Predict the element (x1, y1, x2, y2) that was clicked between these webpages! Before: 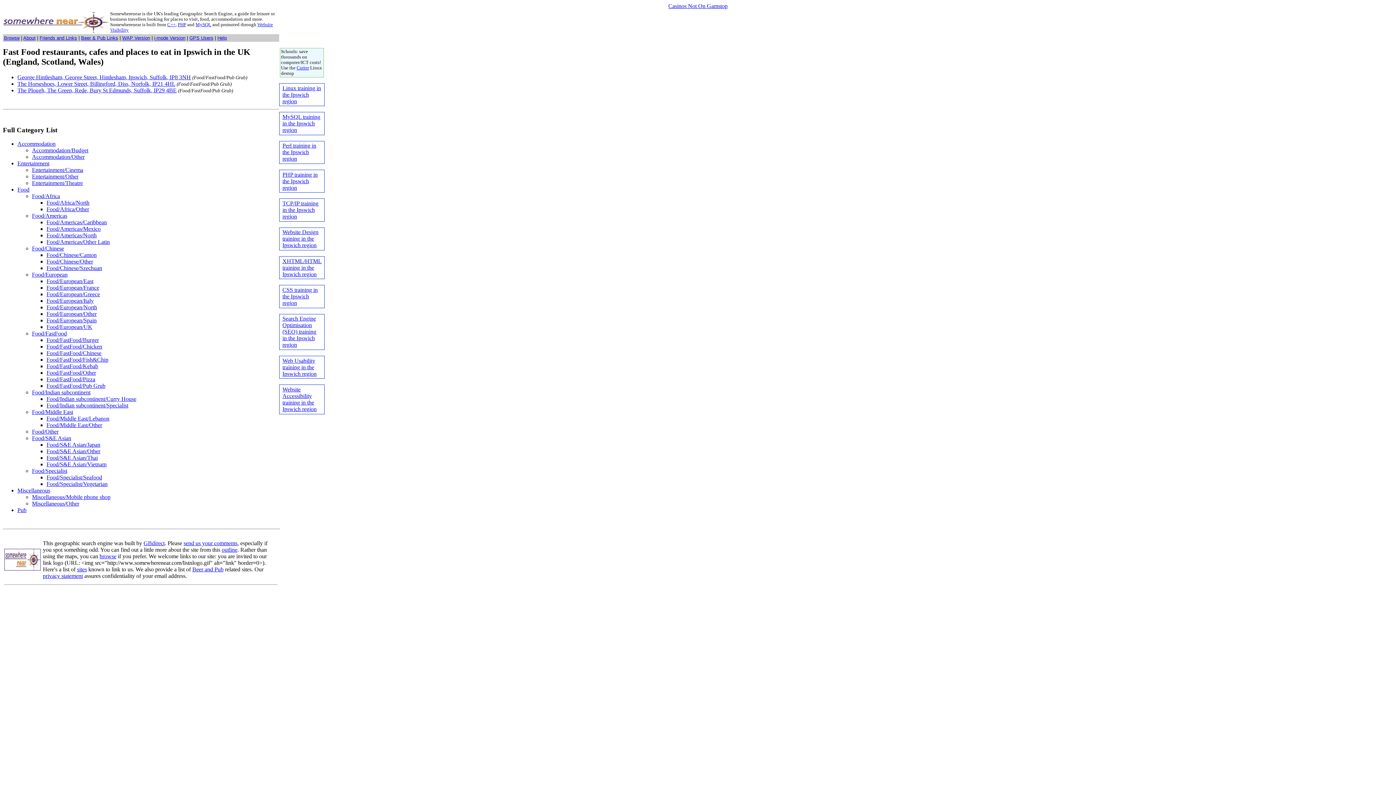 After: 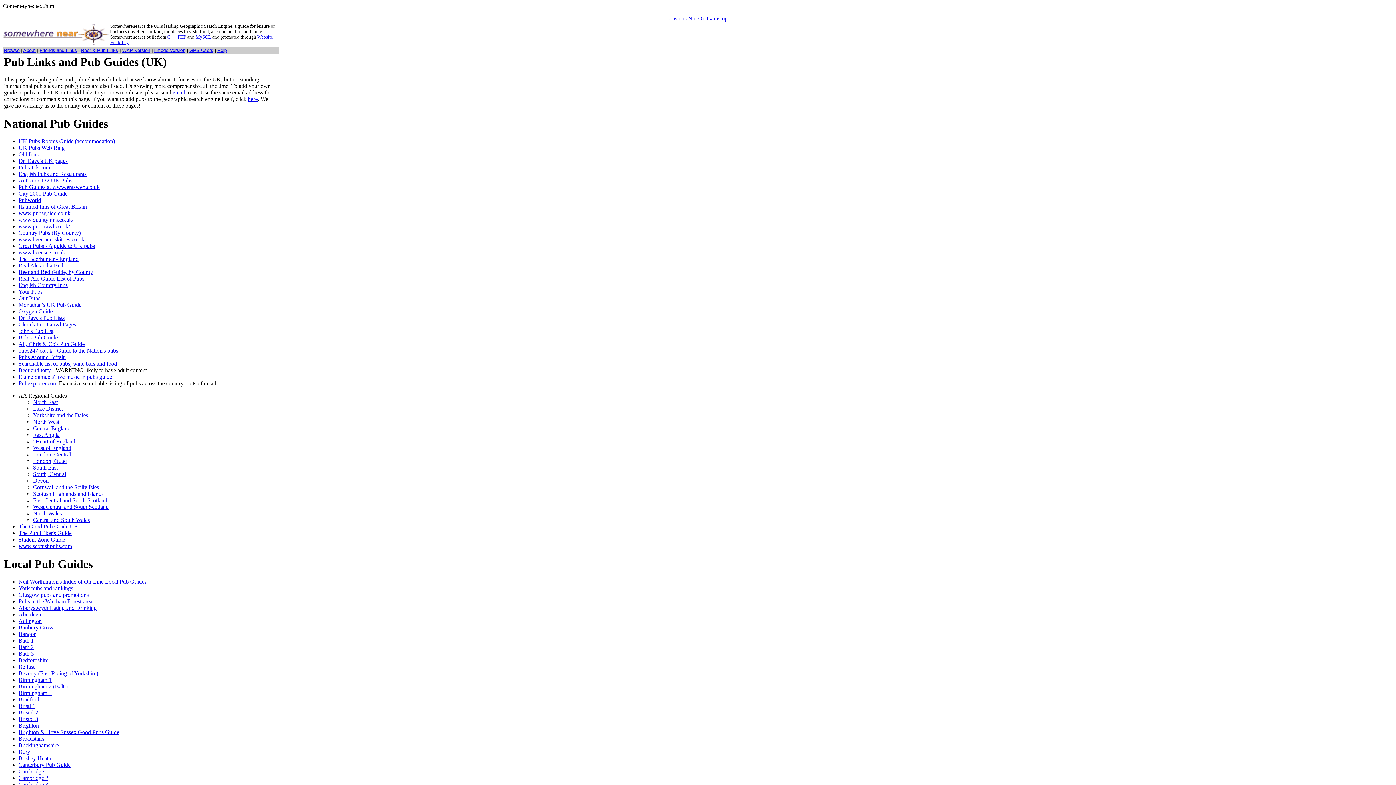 Action: bbox: (81, 35, 118, 40) label: Beer & Pub Links